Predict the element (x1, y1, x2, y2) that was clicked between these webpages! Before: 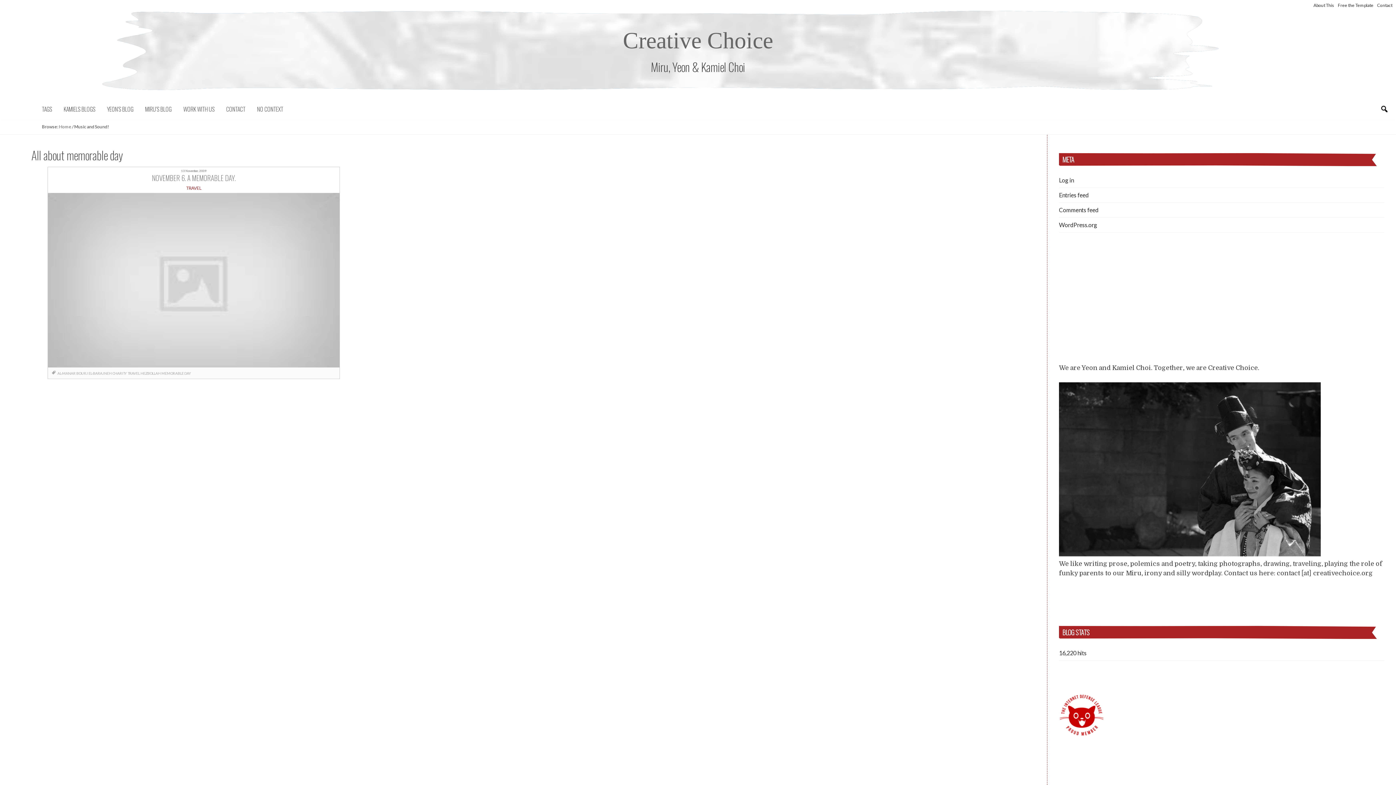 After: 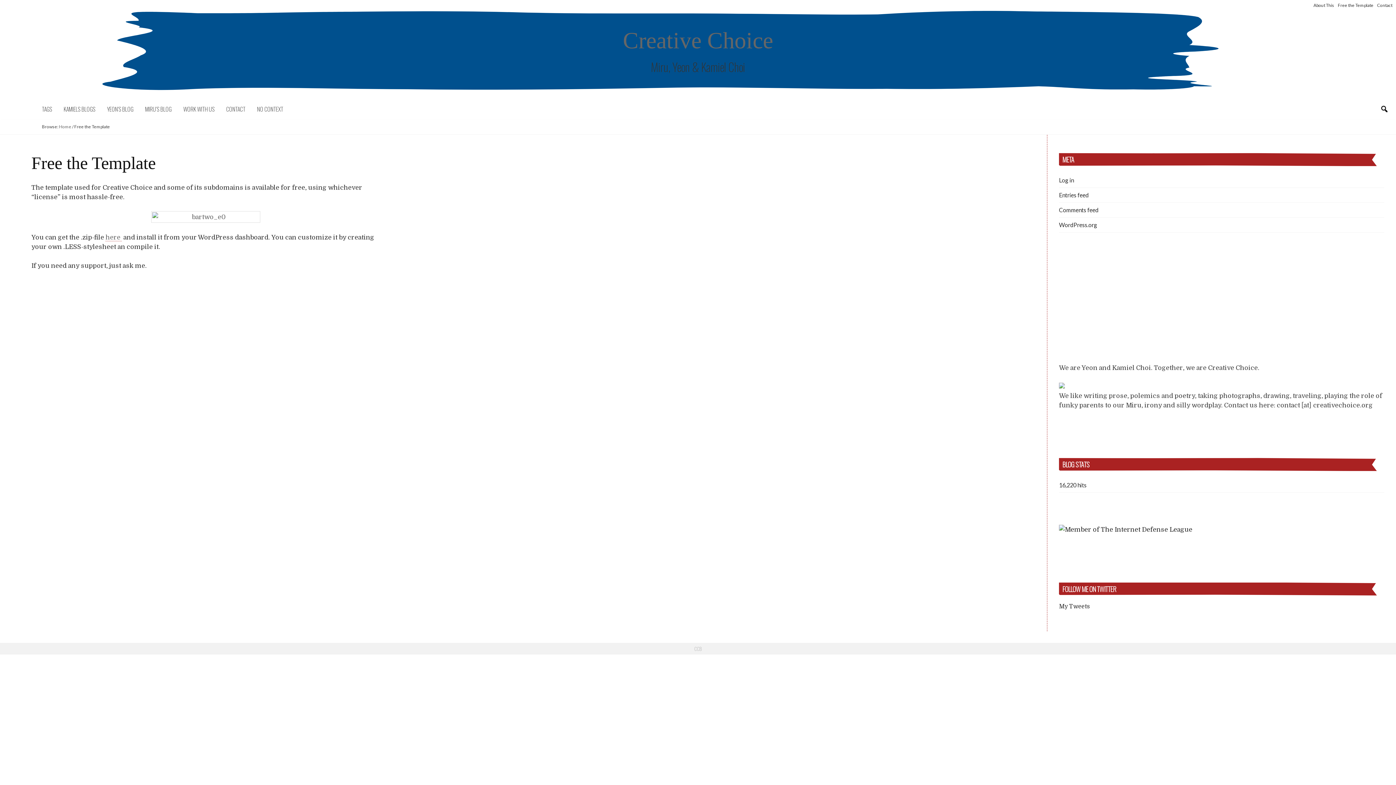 Action: label: Free the Template bbox: (1338, 2, 1373, 8)